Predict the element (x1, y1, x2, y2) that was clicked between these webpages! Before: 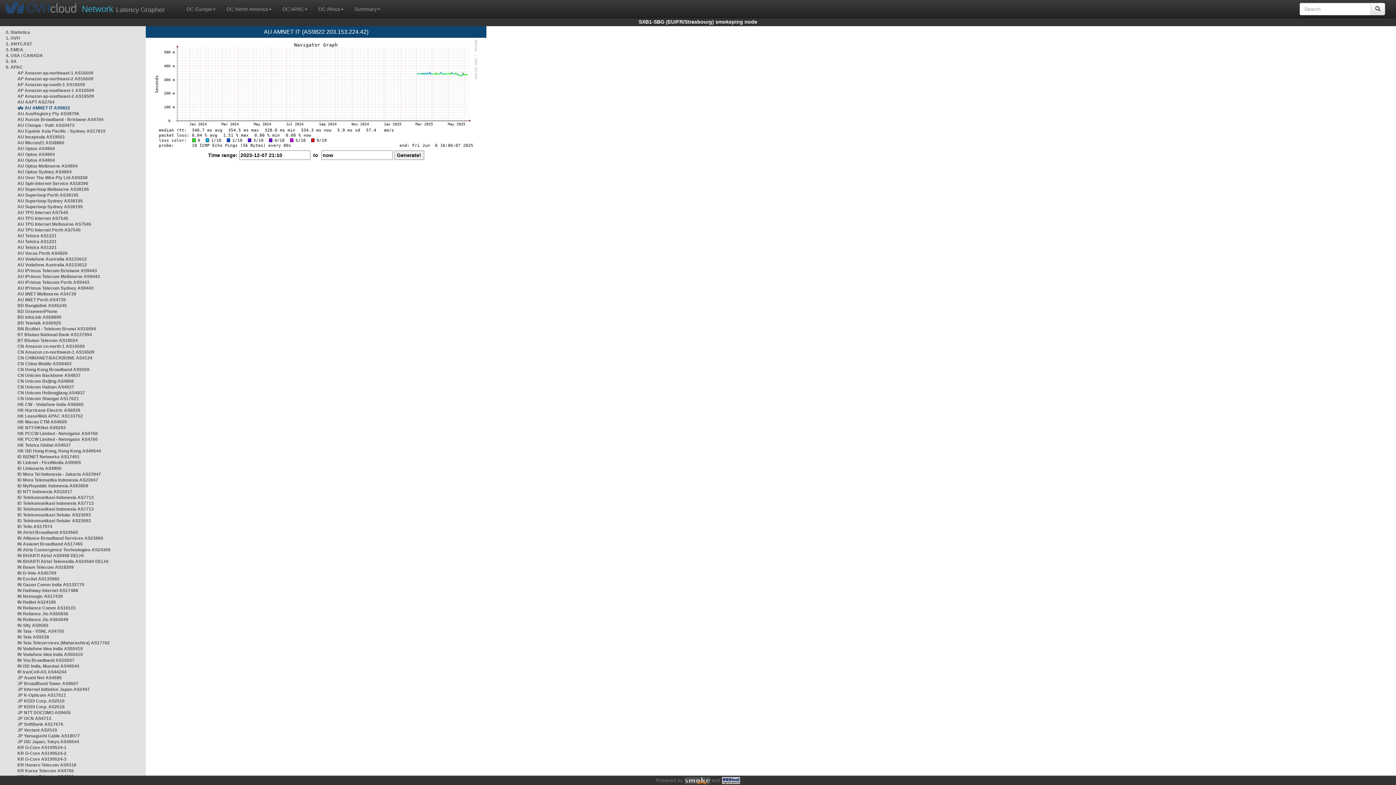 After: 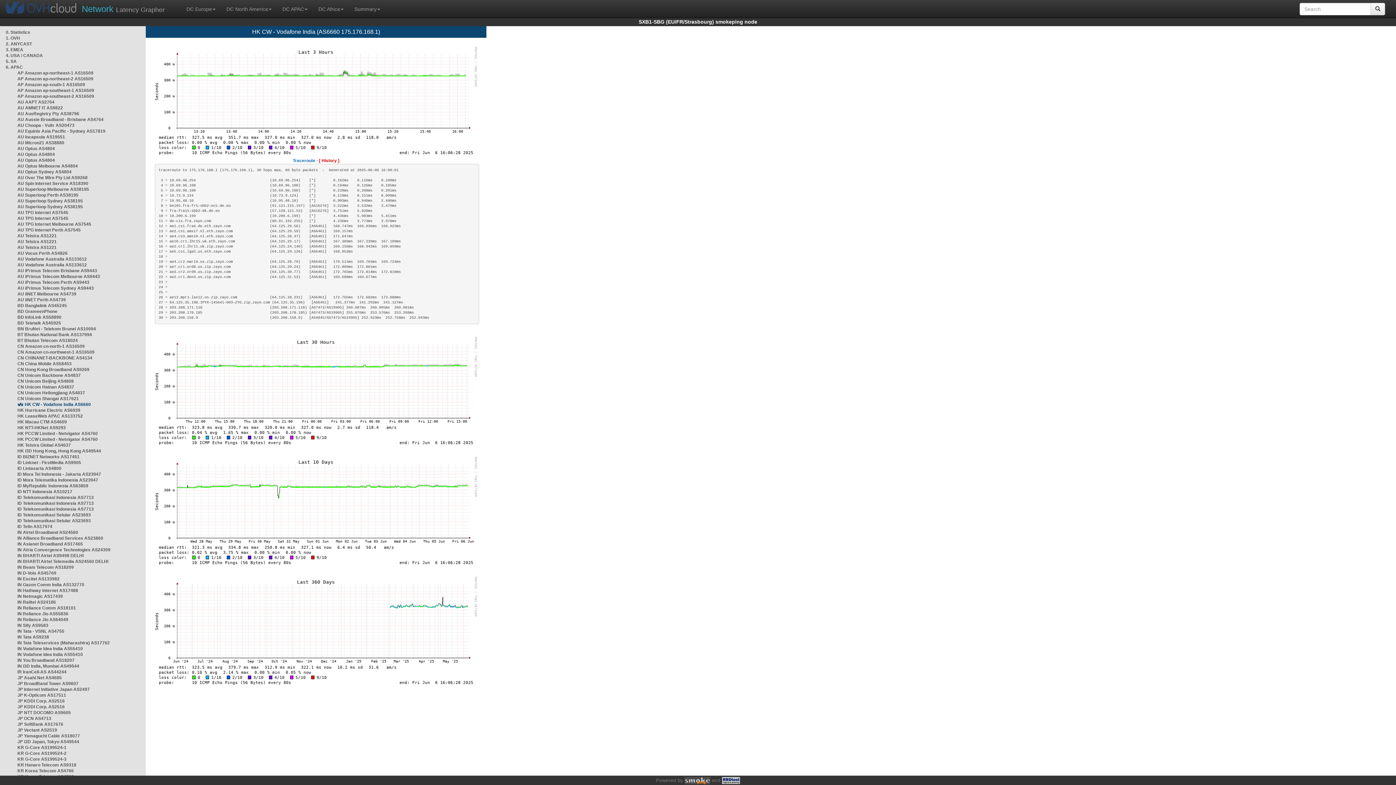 Action: label: HK CW - Vodafone India AS6660 bbox: (17, 402, 83, 407)